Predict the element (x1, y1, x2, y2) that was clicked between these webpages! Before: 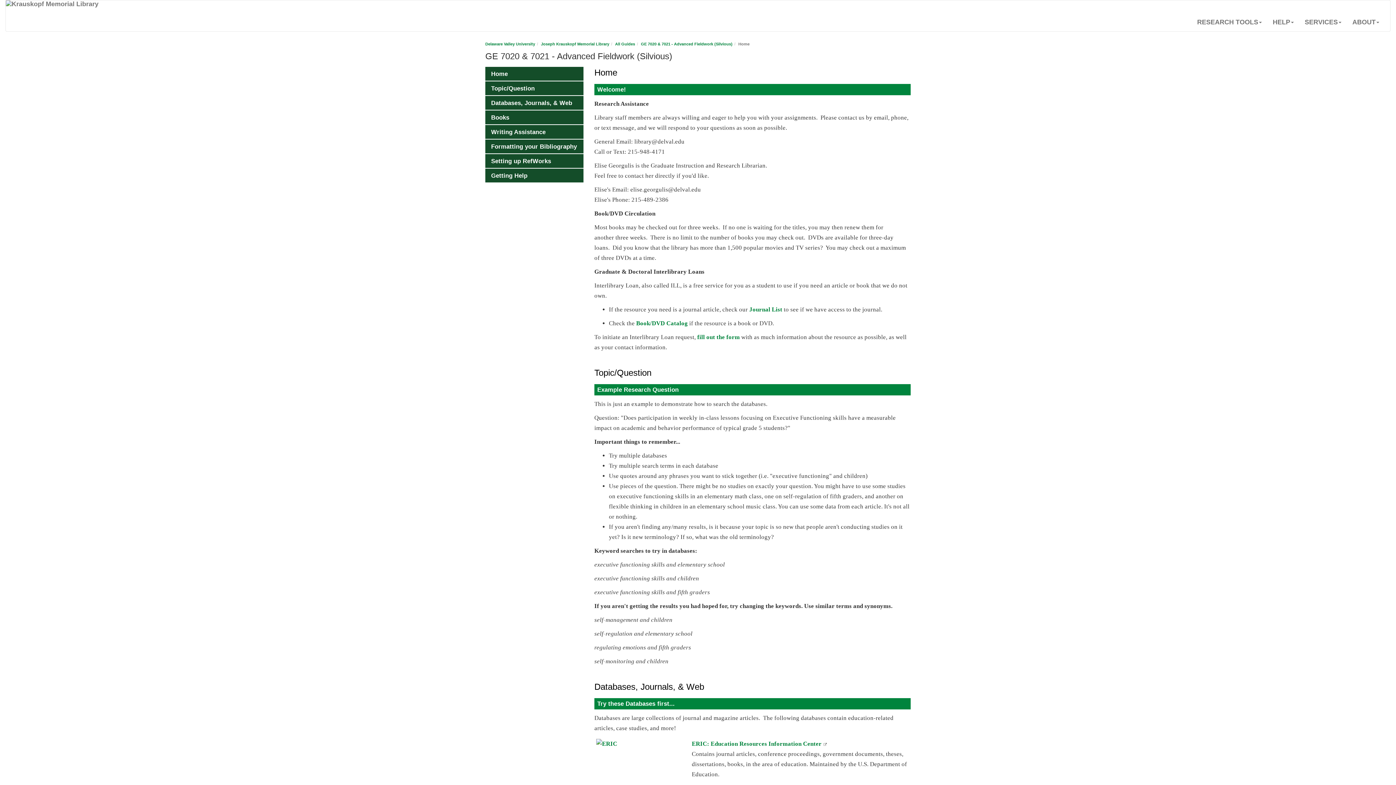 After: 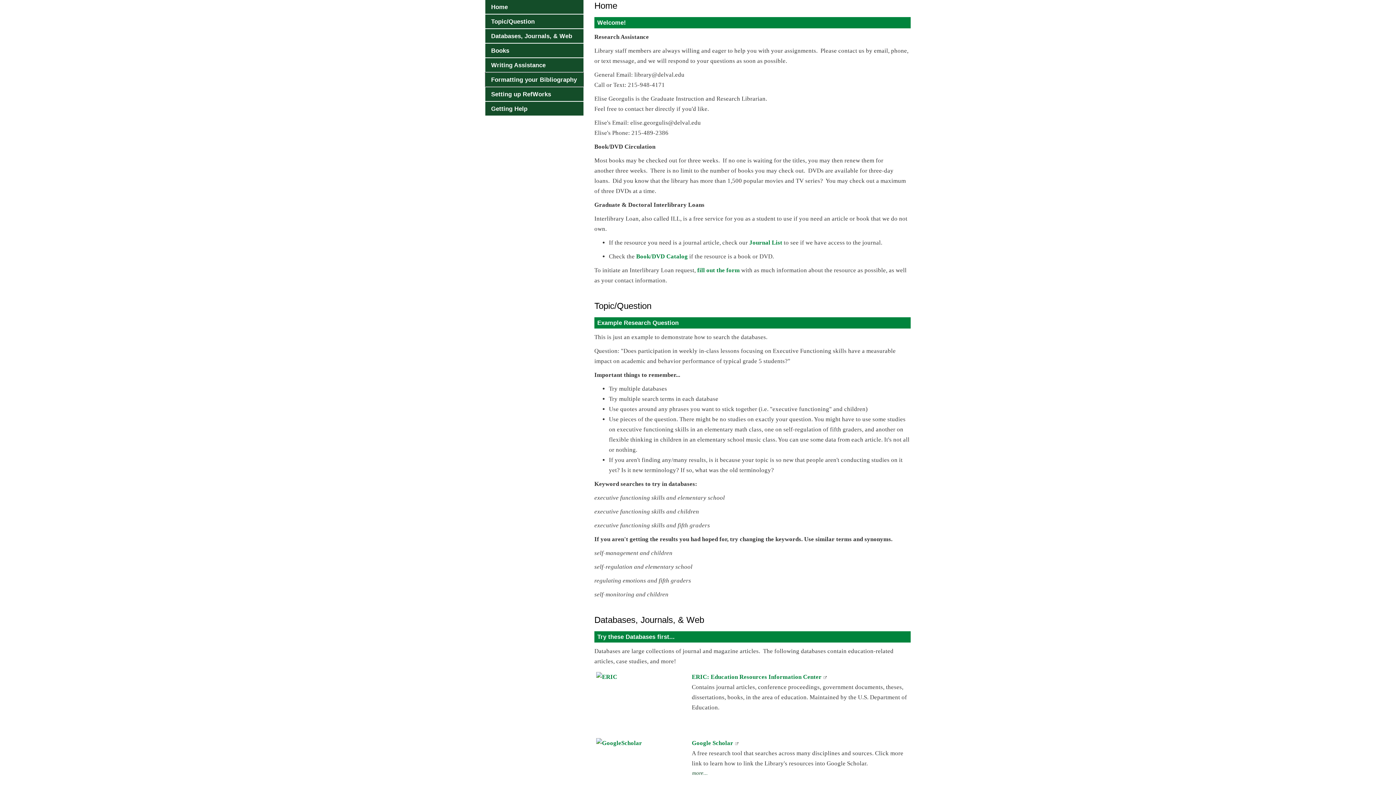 Action: label: Home bbox: (485, 66, 583, 80)